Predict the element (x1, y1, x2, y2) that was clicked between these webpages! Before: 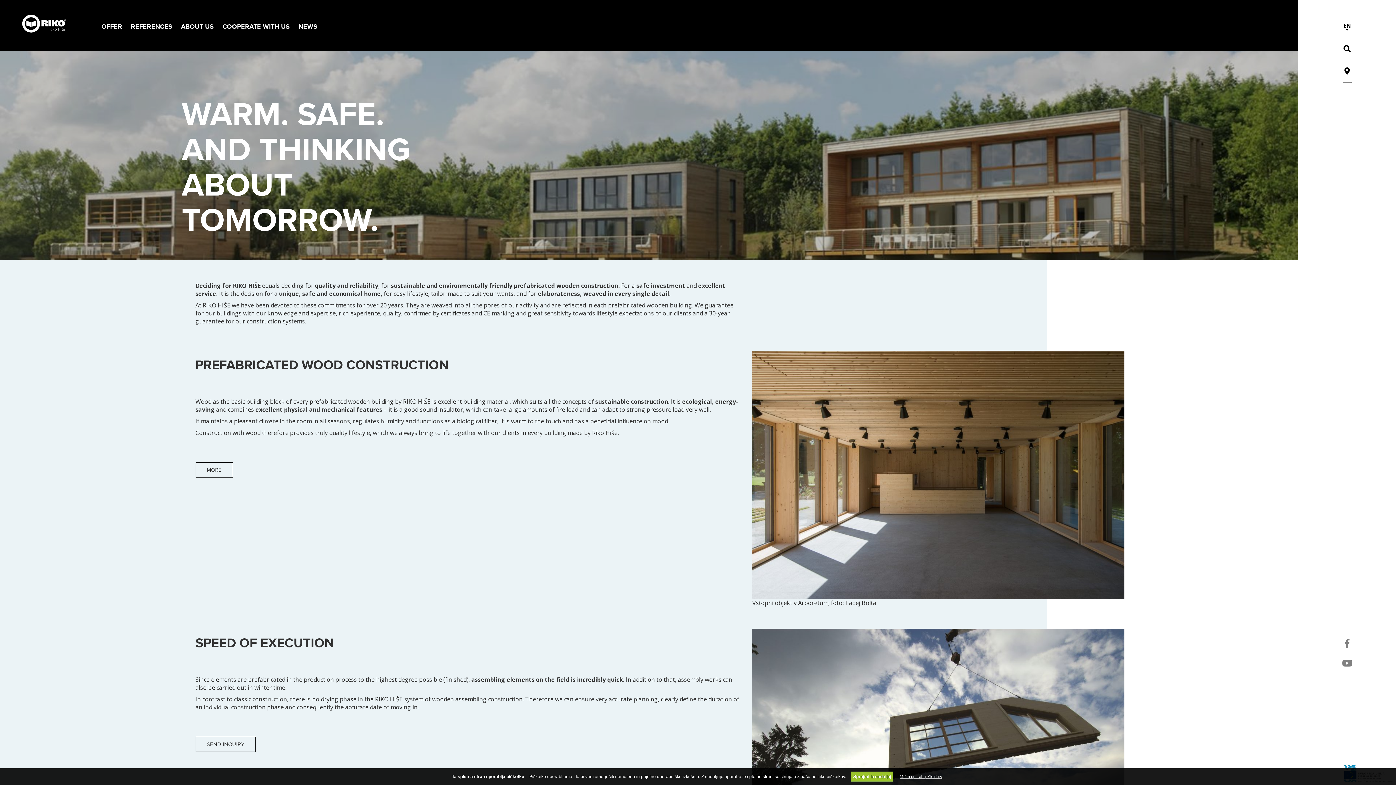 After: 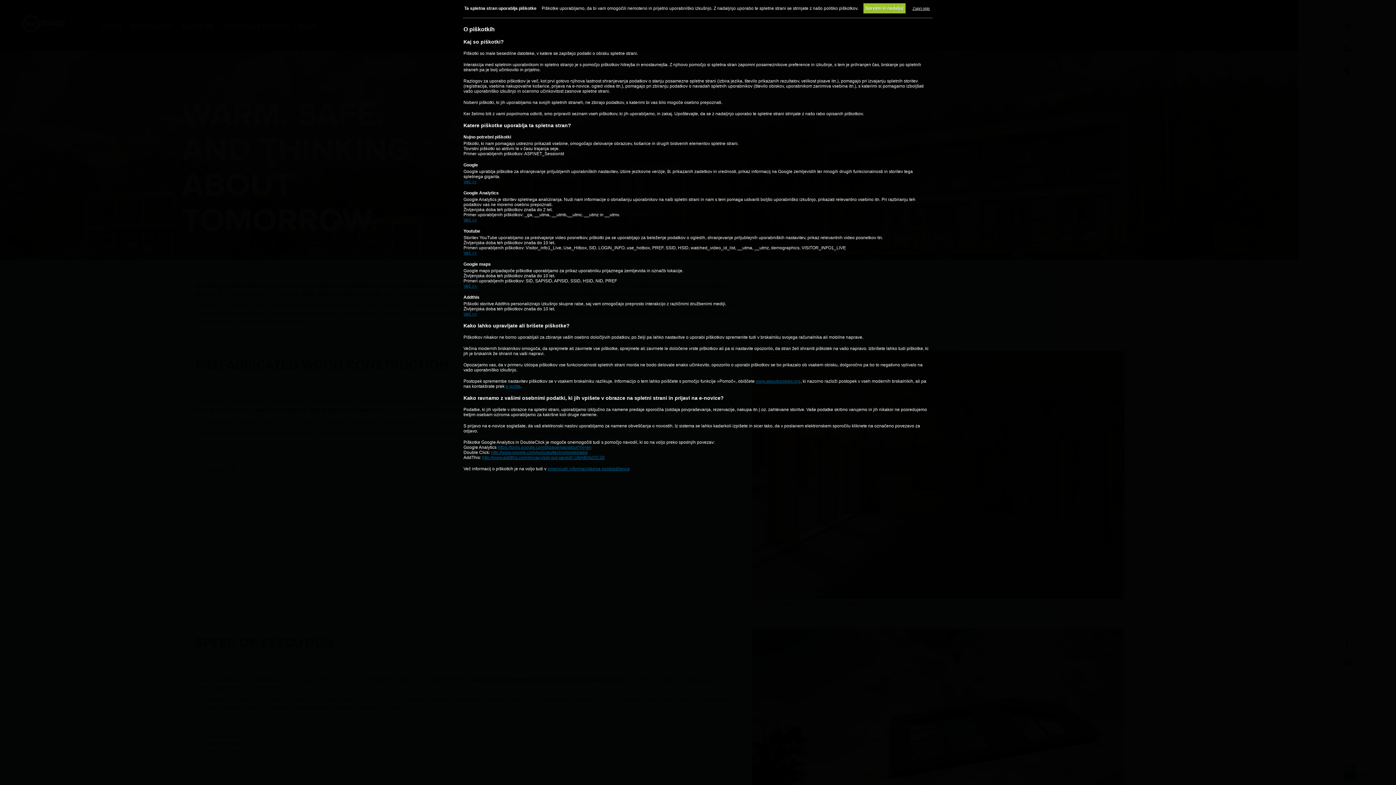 Action: bbox: (898, 771, 944, 782) label: Več o uporabi piškotkov